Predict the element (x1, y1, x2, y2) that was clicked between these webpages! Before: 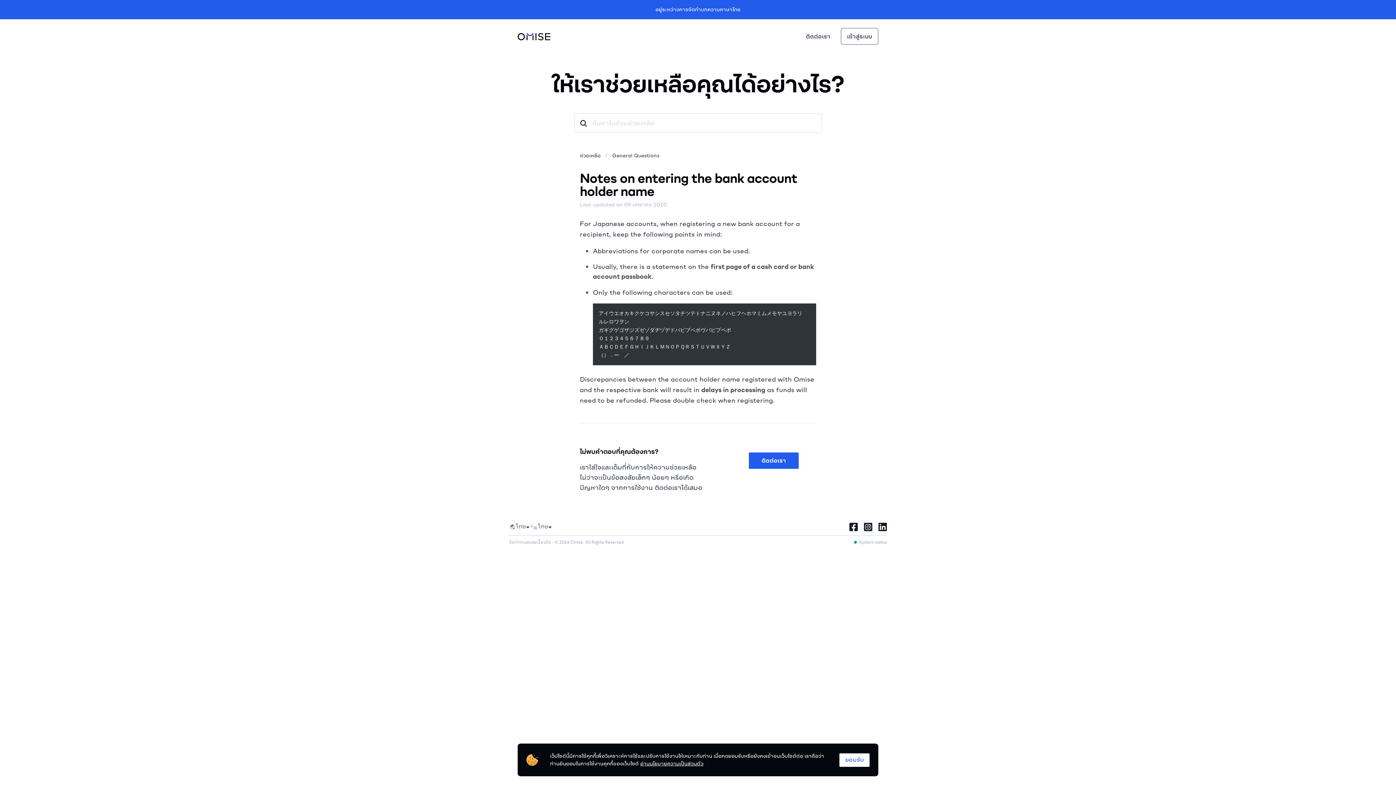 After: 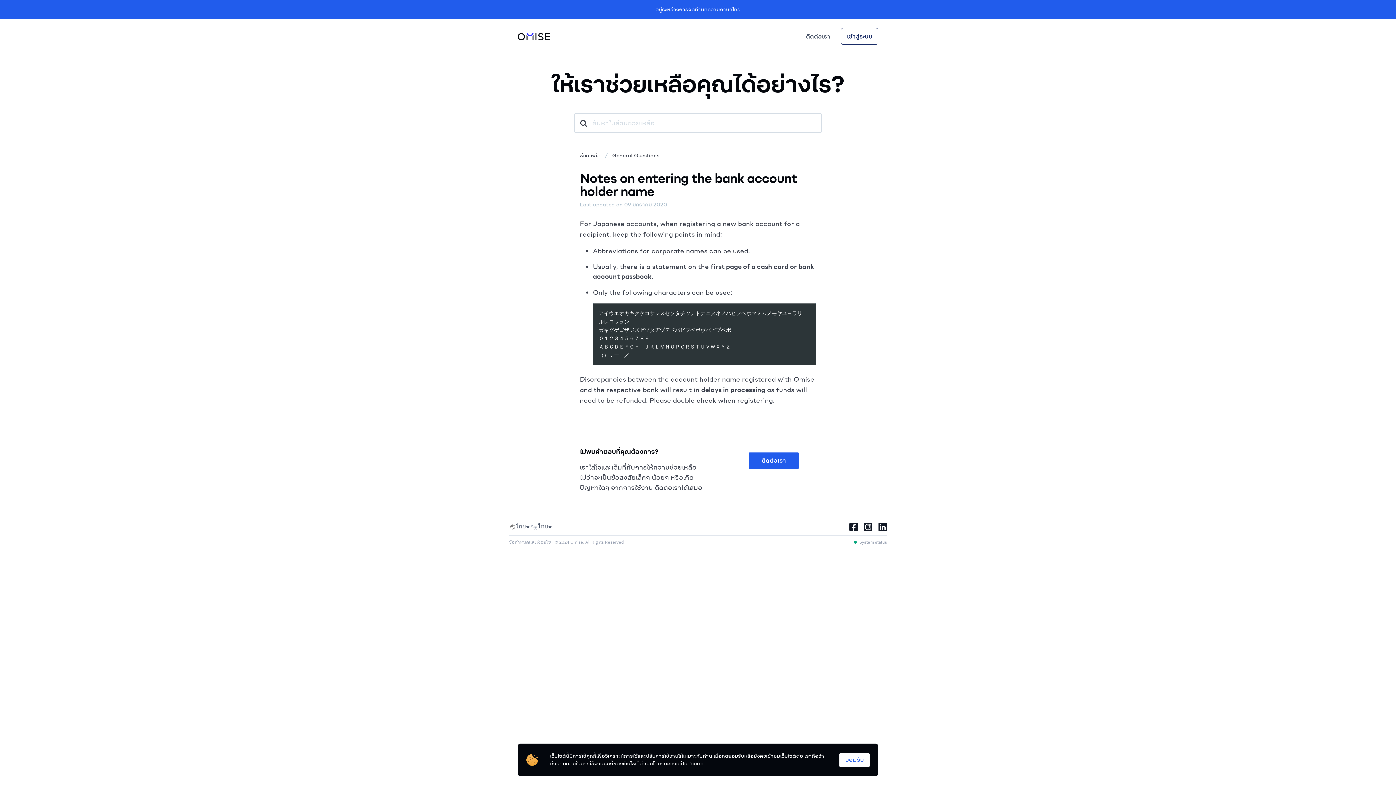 Action: bbox: (841, 28, 878, 44) label: เข้าสู่ระบบ